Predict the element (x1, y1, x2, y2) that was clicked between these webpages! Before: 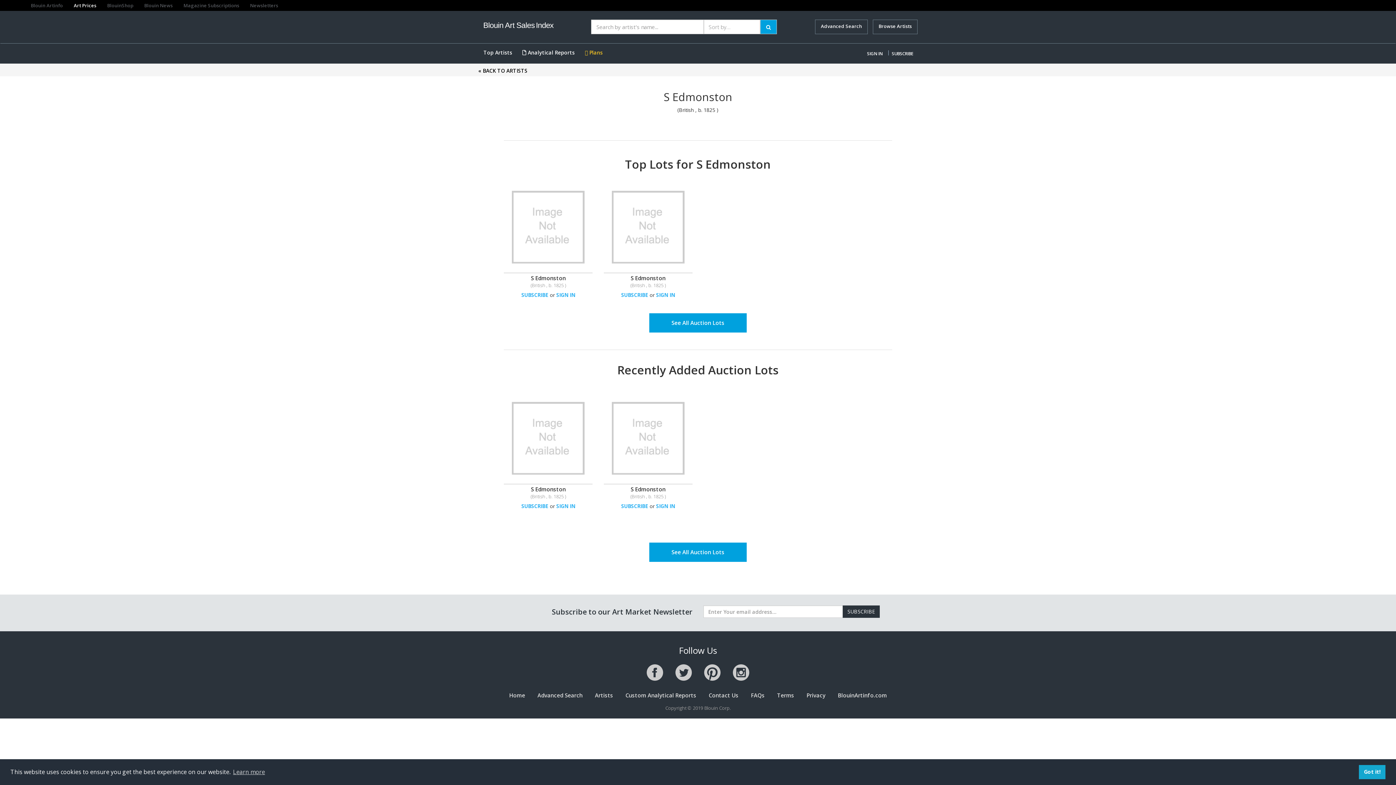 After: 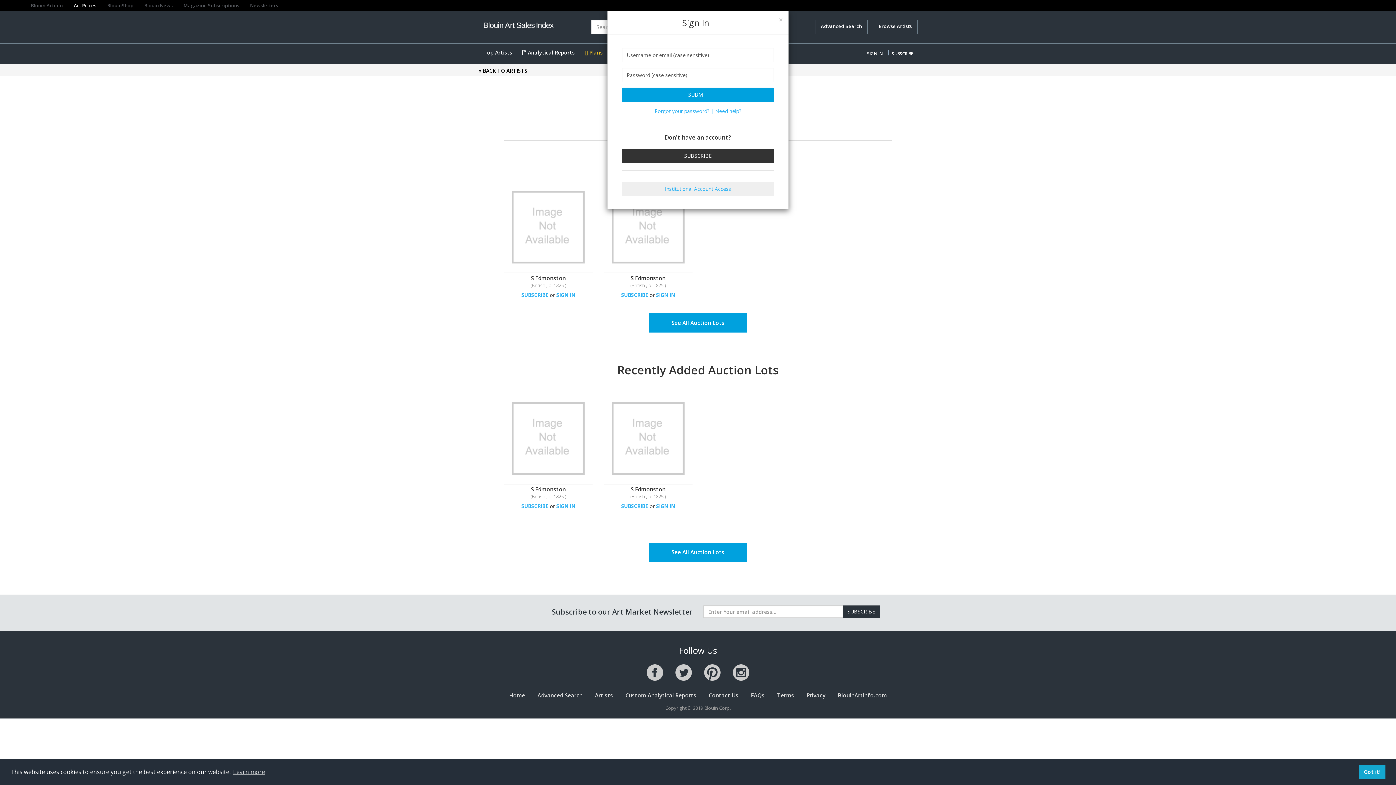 Action: bbox: (556, 291, 575, 298) label: SIGN IN